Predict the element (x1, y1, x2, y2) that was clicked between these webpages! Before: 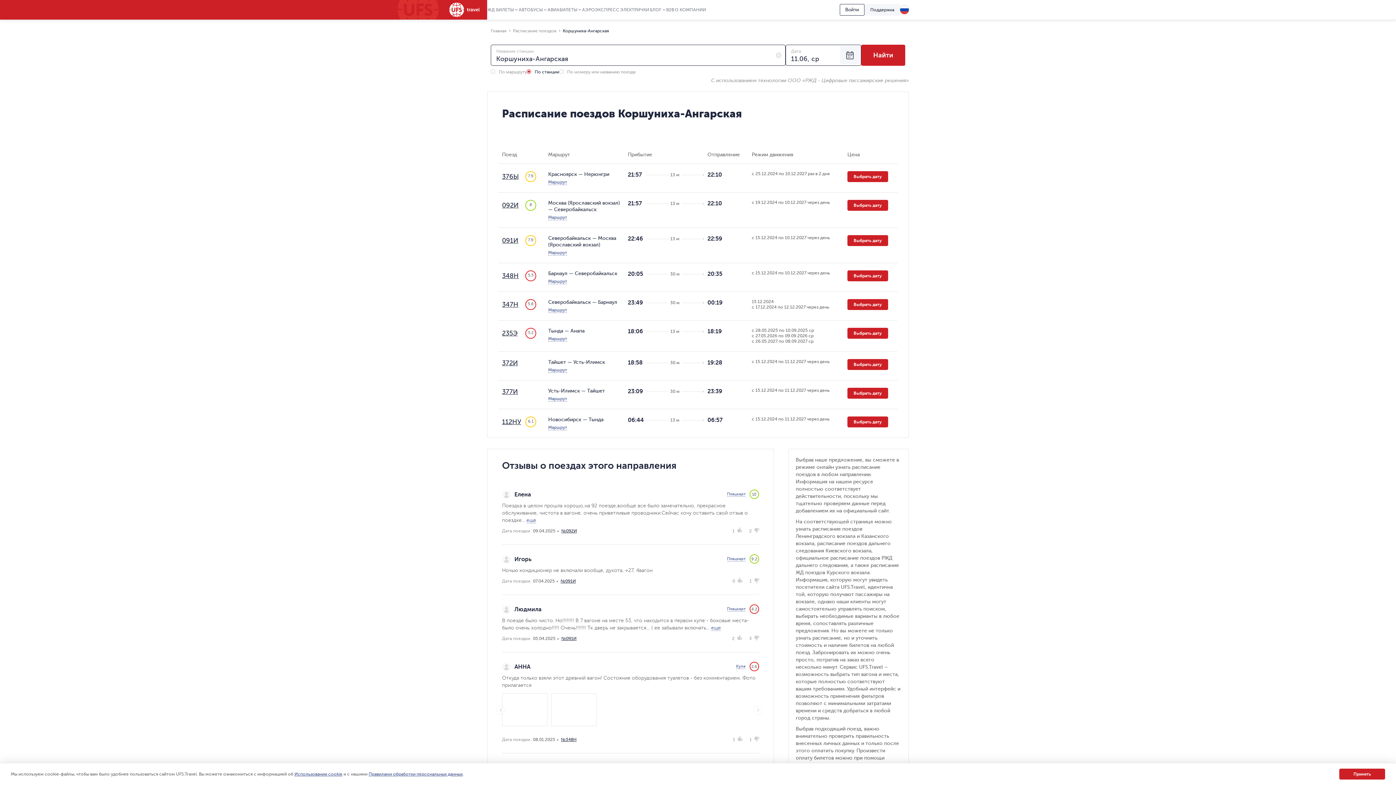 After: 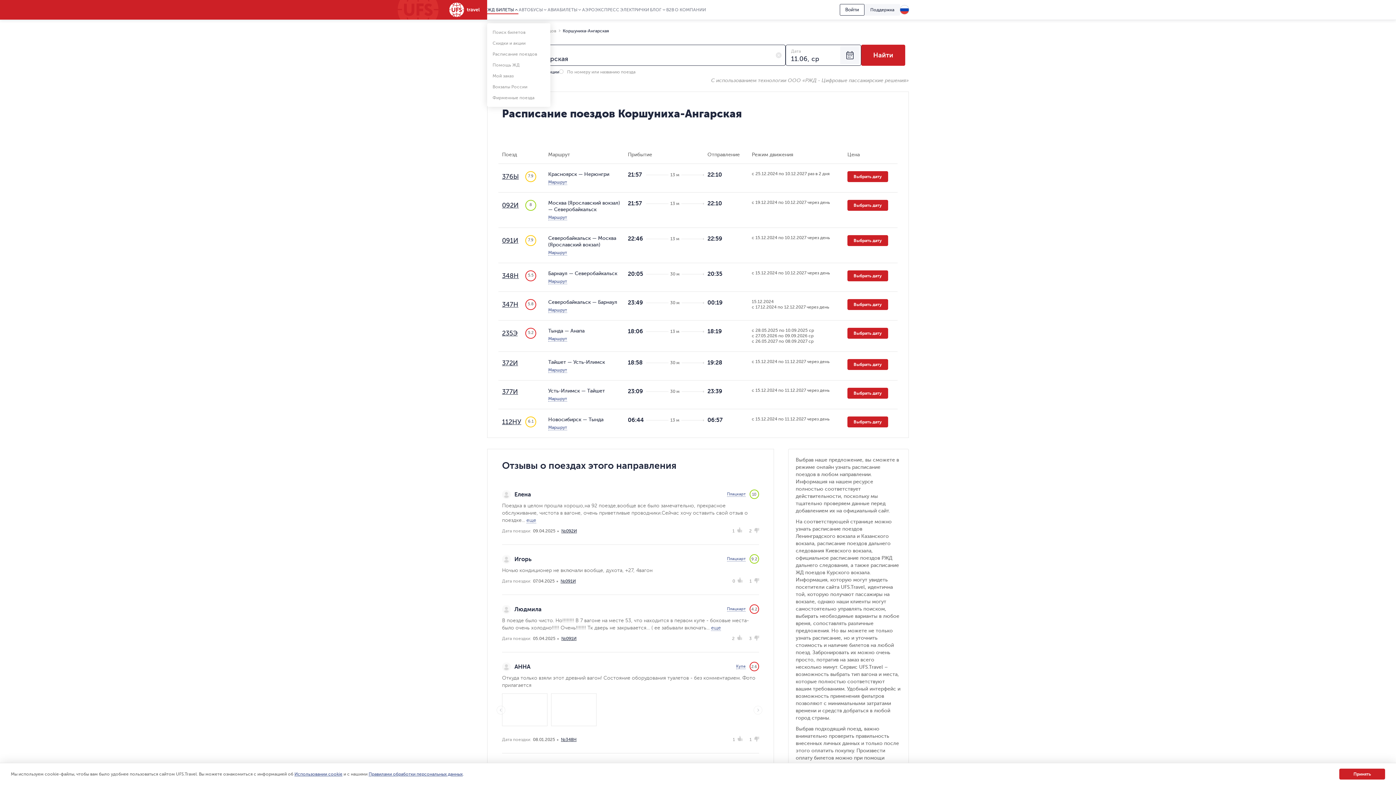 Action: bbox: (487, 7, 518, 14) label: ЖД БИЛЕТЫ